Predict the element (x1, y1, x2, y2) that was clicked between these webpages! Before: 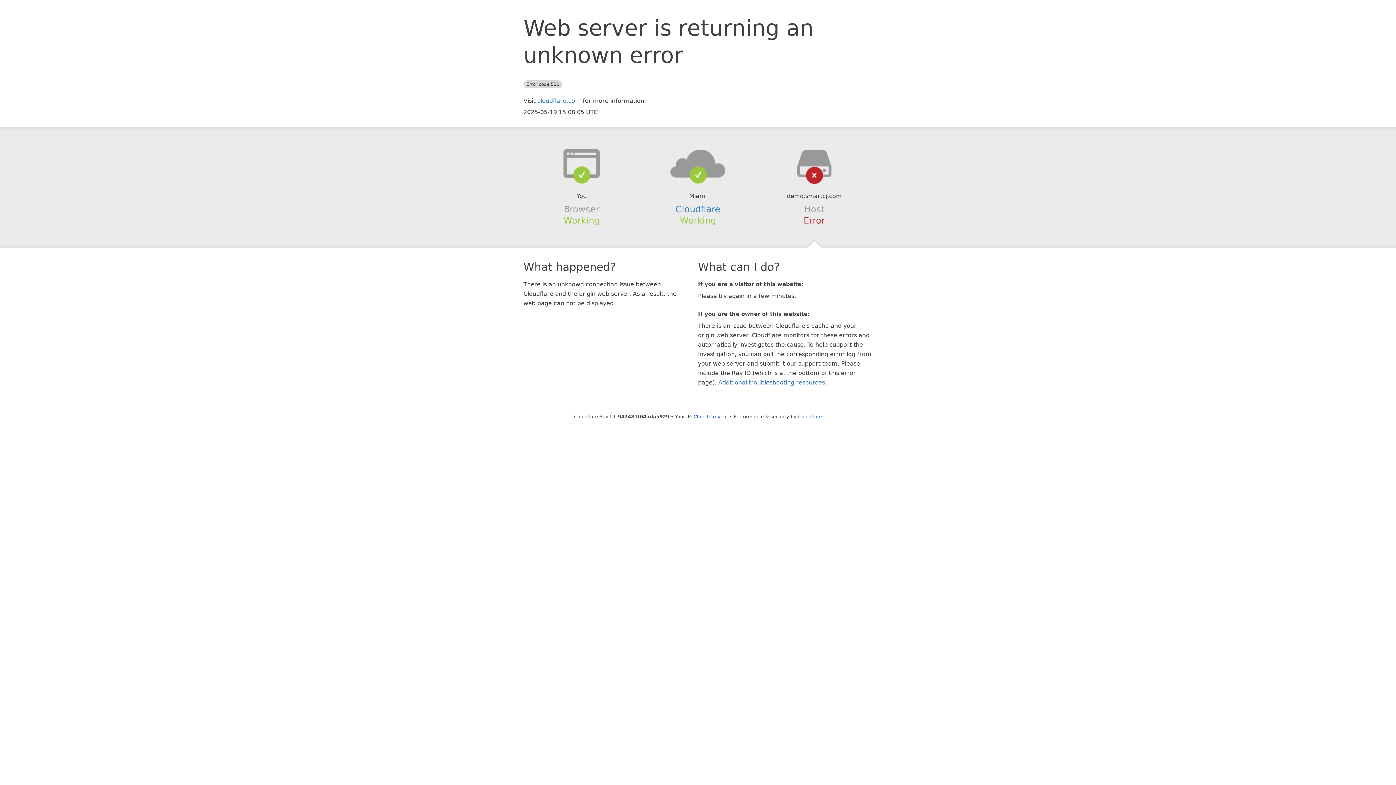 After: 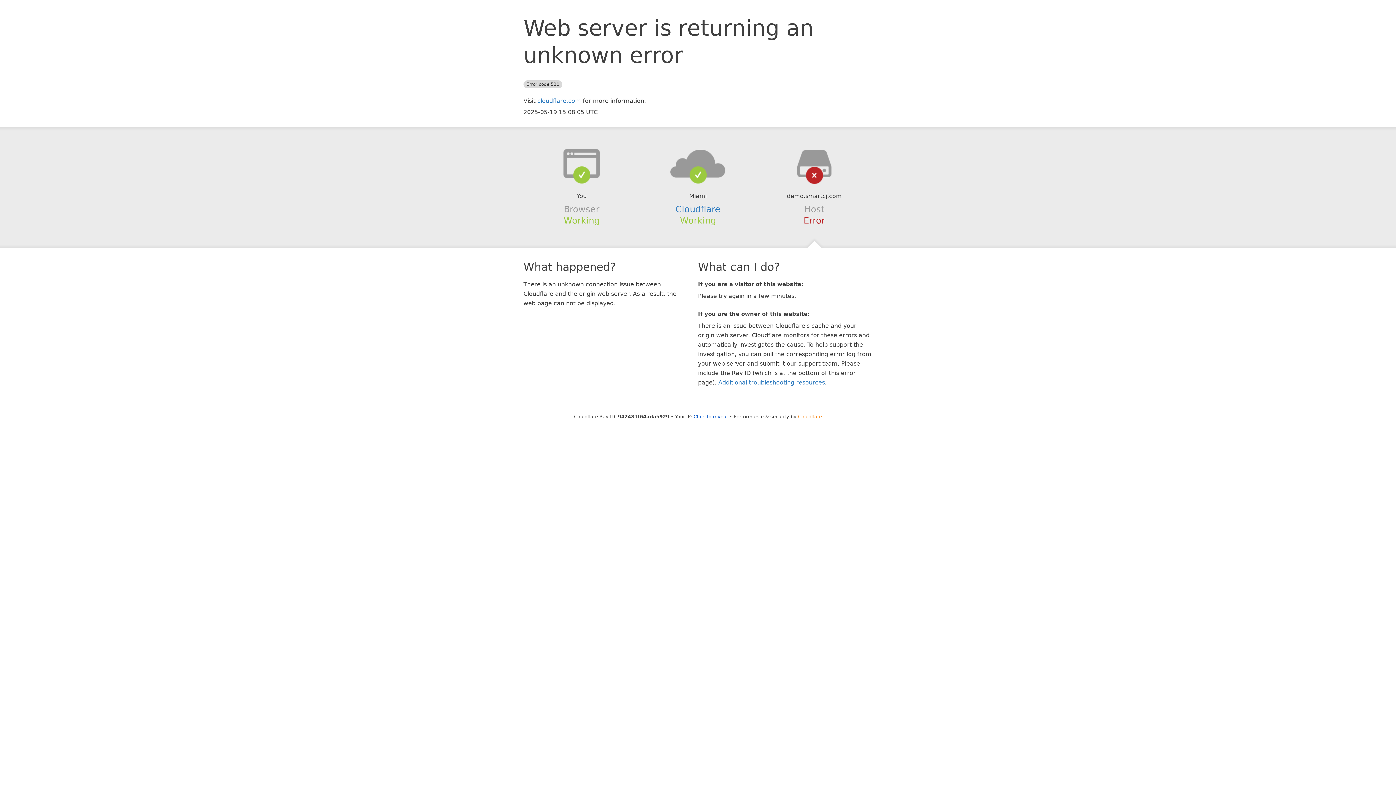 Action: label: Cloudflare bbox: (798, 414, 822, 419)